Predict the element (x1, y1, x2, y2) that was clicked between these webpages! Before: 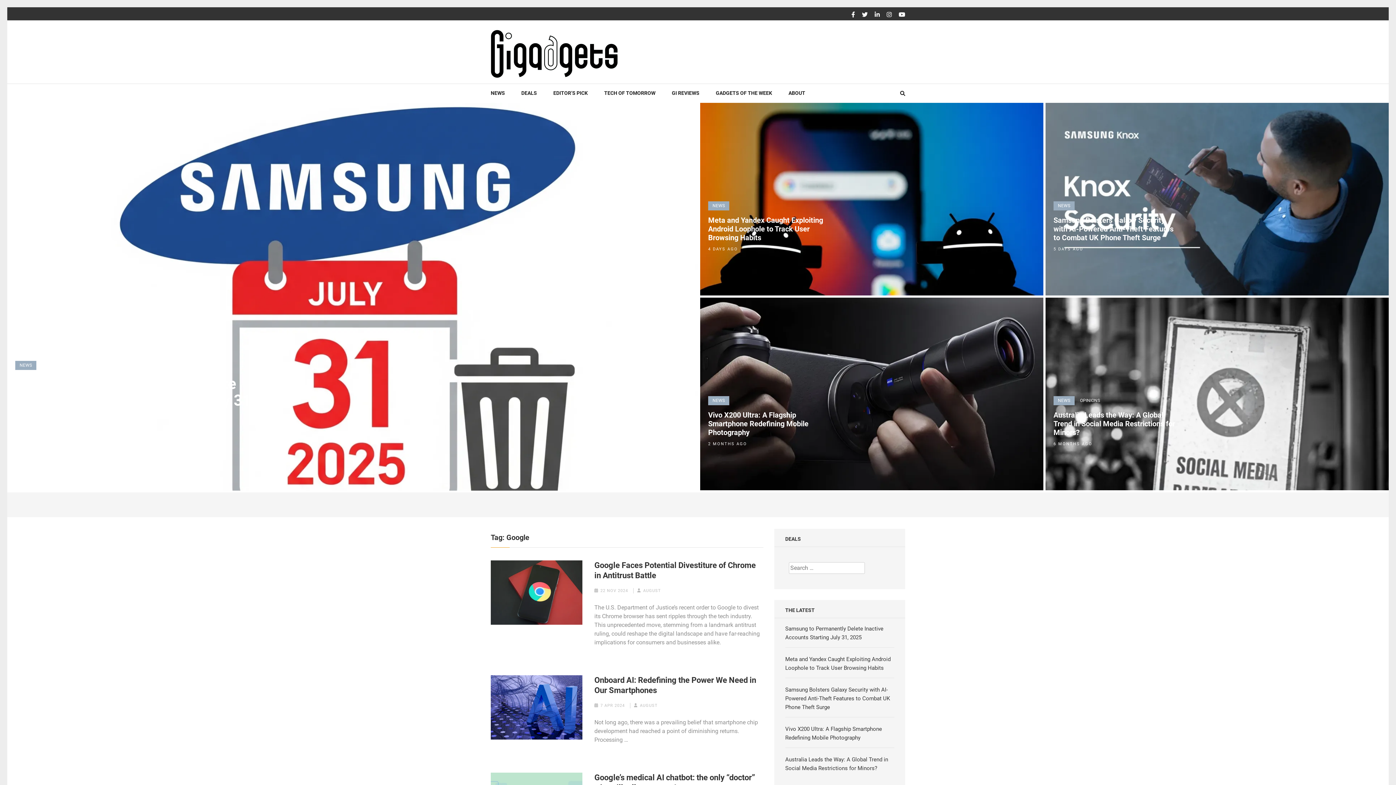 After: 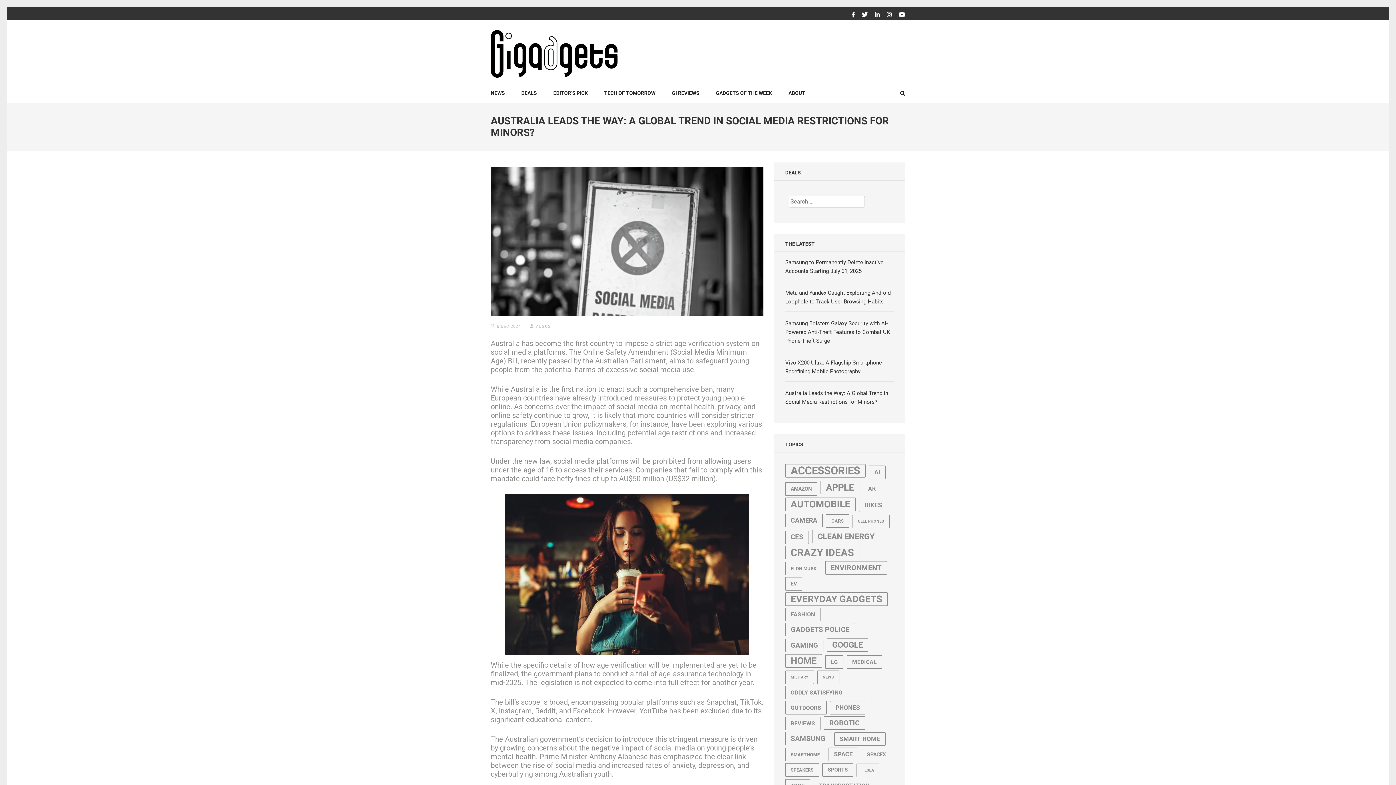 Action: bbox: (1045, 297, 1389, 490)